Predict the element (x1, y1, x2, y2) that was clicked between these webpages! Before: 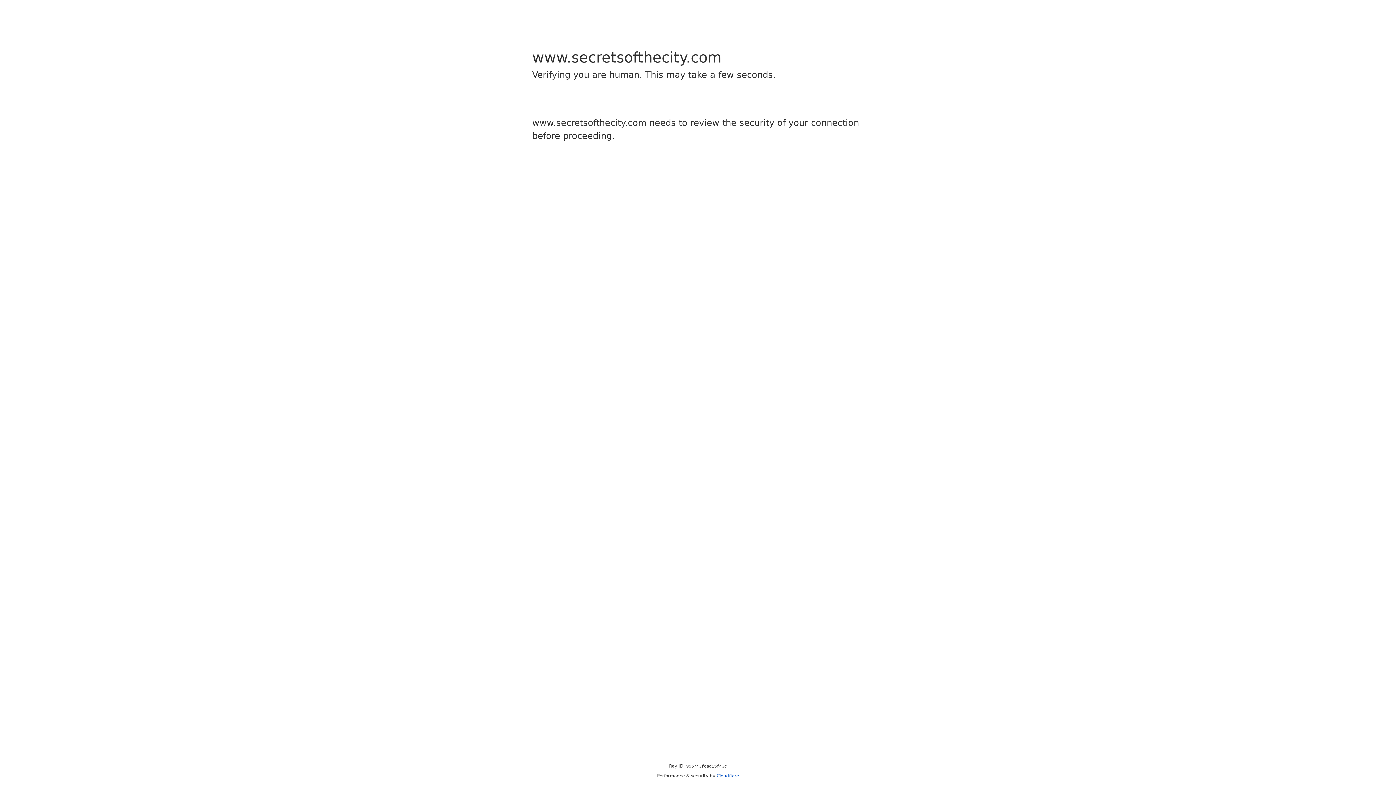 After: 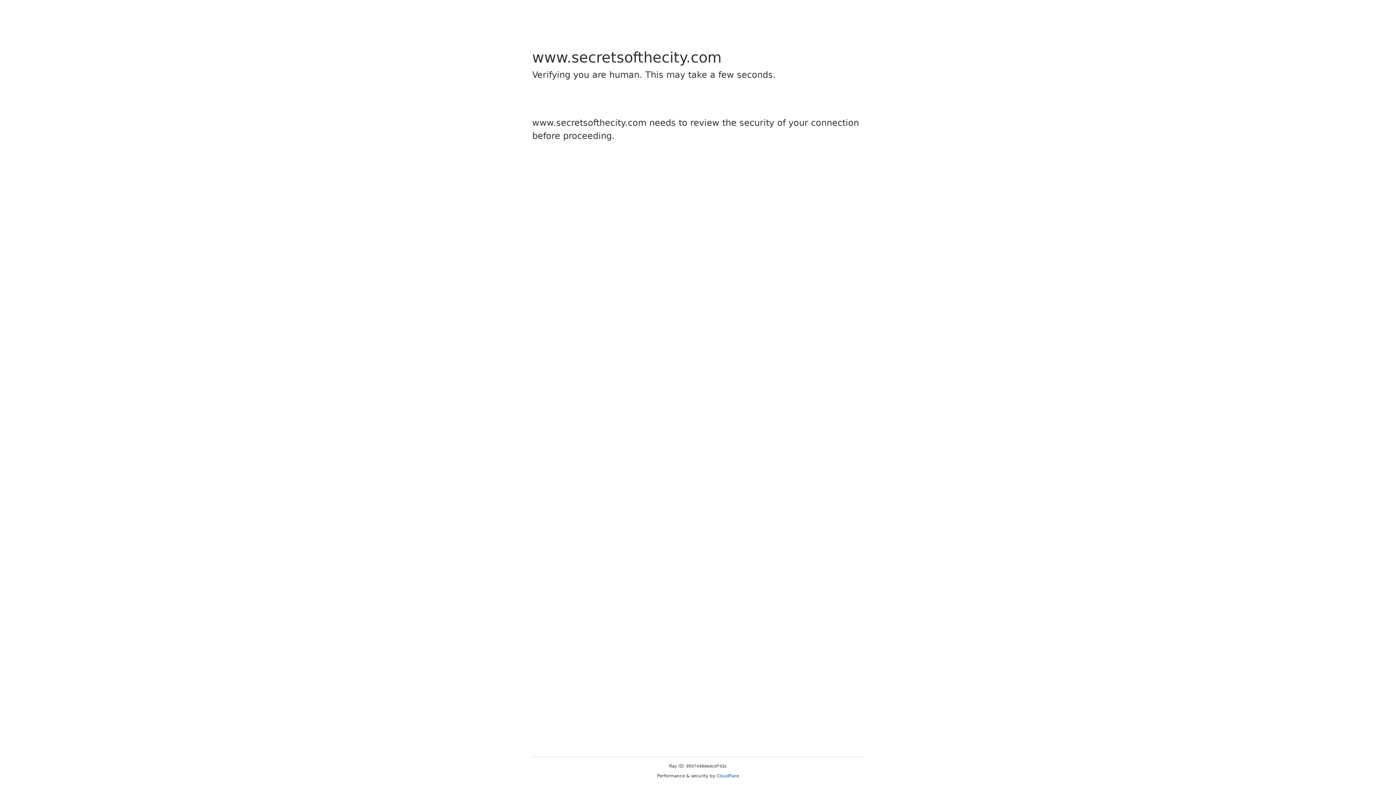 Action: label: Cloudflare bbox: (716, 773, 739, 778)